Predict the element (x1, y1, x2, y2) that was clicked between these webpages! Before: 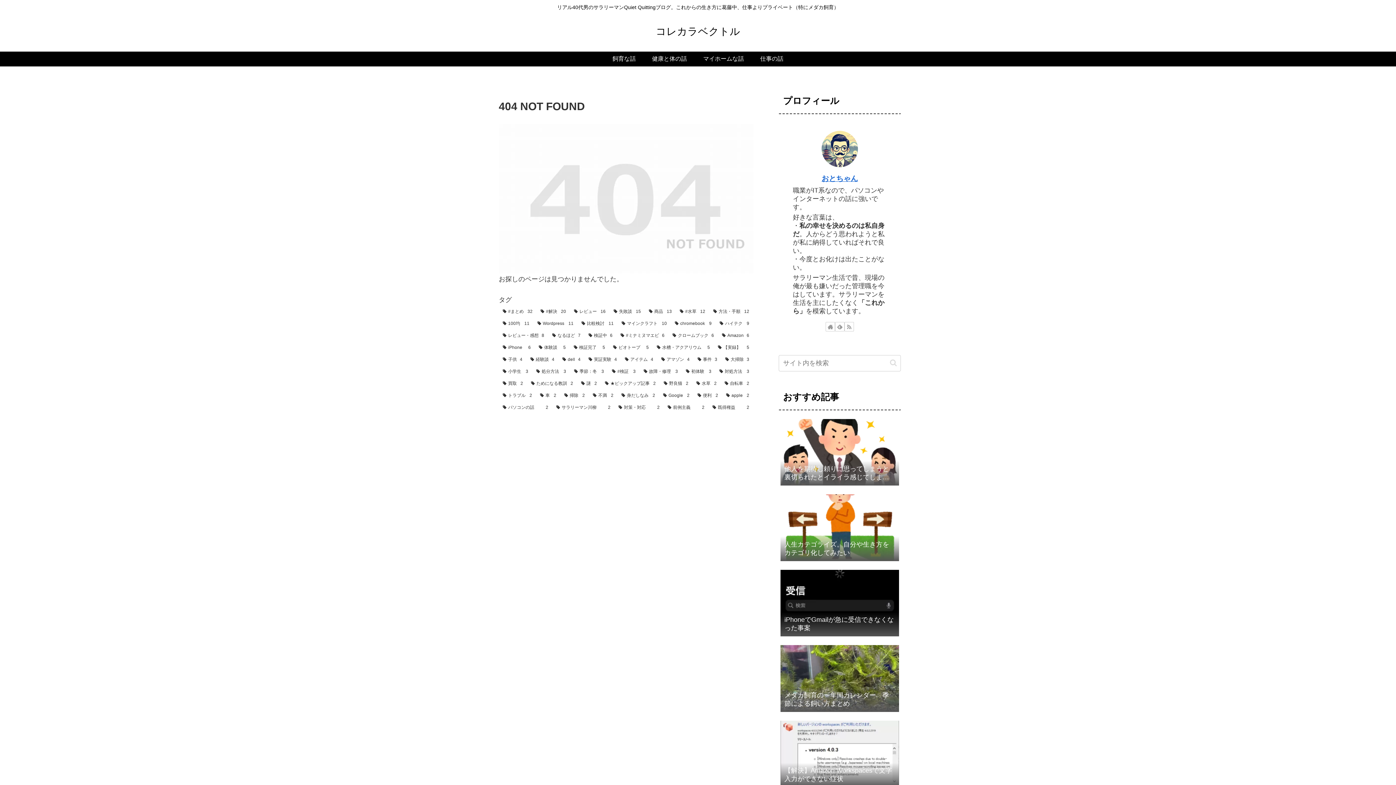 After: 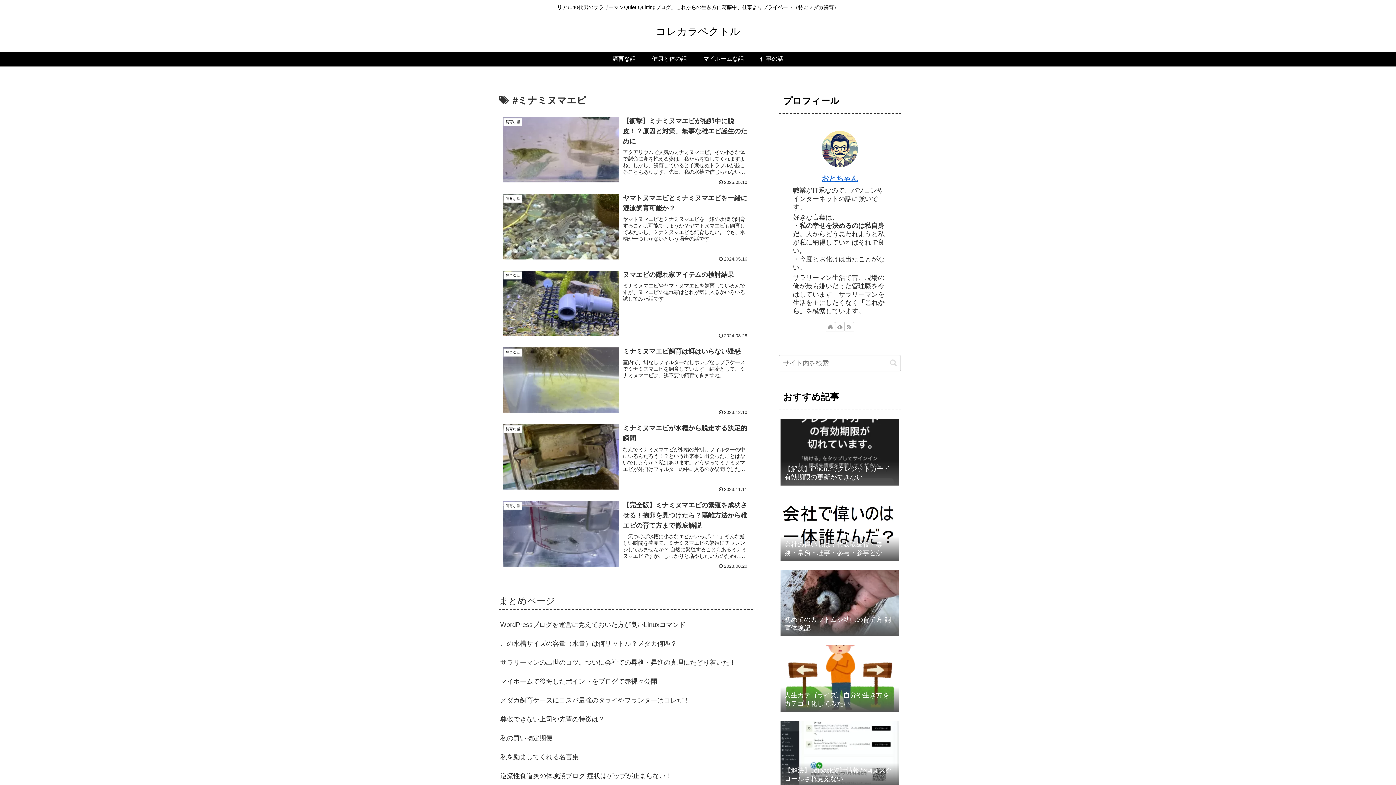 Action: label: #ミナミヌマエビ (6個の項目) bbox: (617, 330, 668, 341)